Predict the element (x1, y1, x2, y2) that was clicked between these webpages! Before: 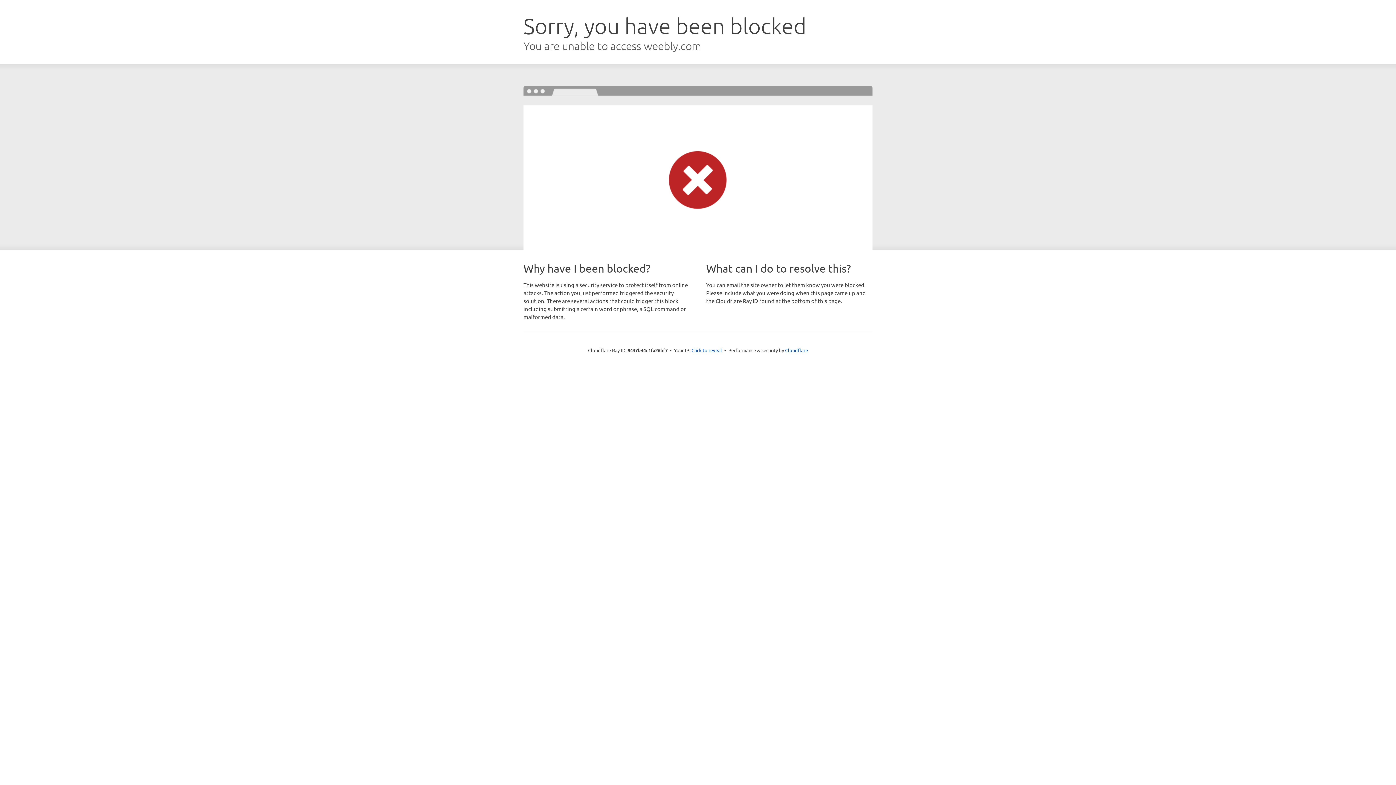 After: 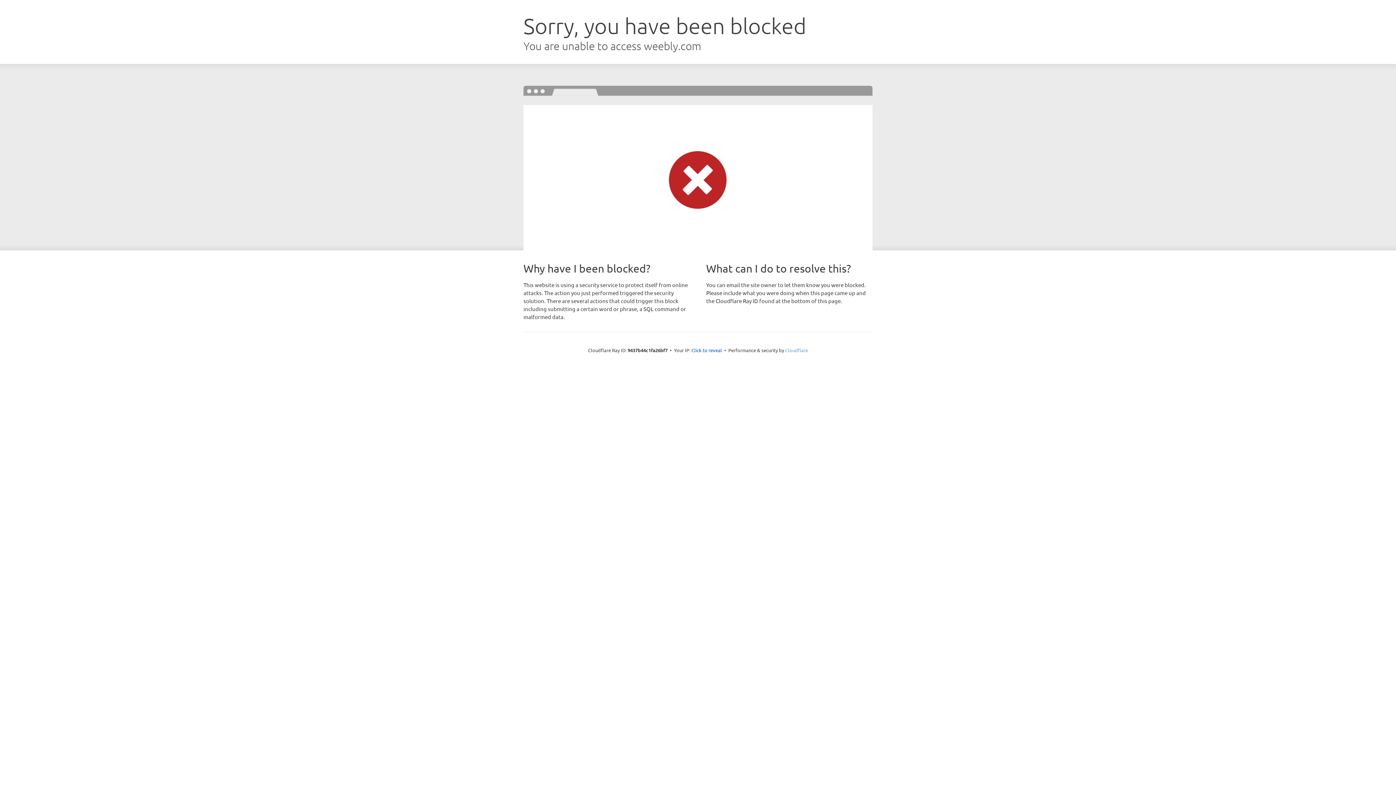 Action: label: Cloudflare bbox: (785, 347, 808, 353)